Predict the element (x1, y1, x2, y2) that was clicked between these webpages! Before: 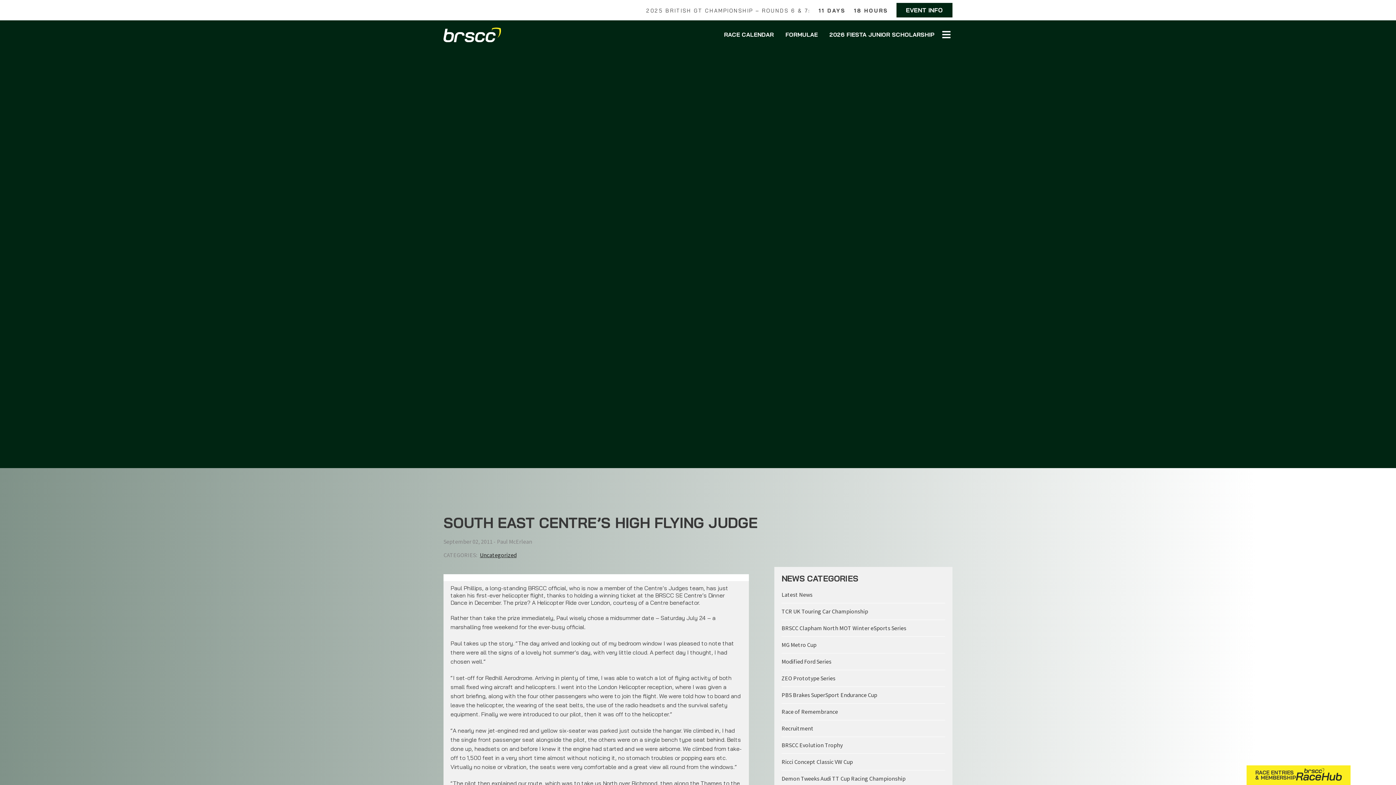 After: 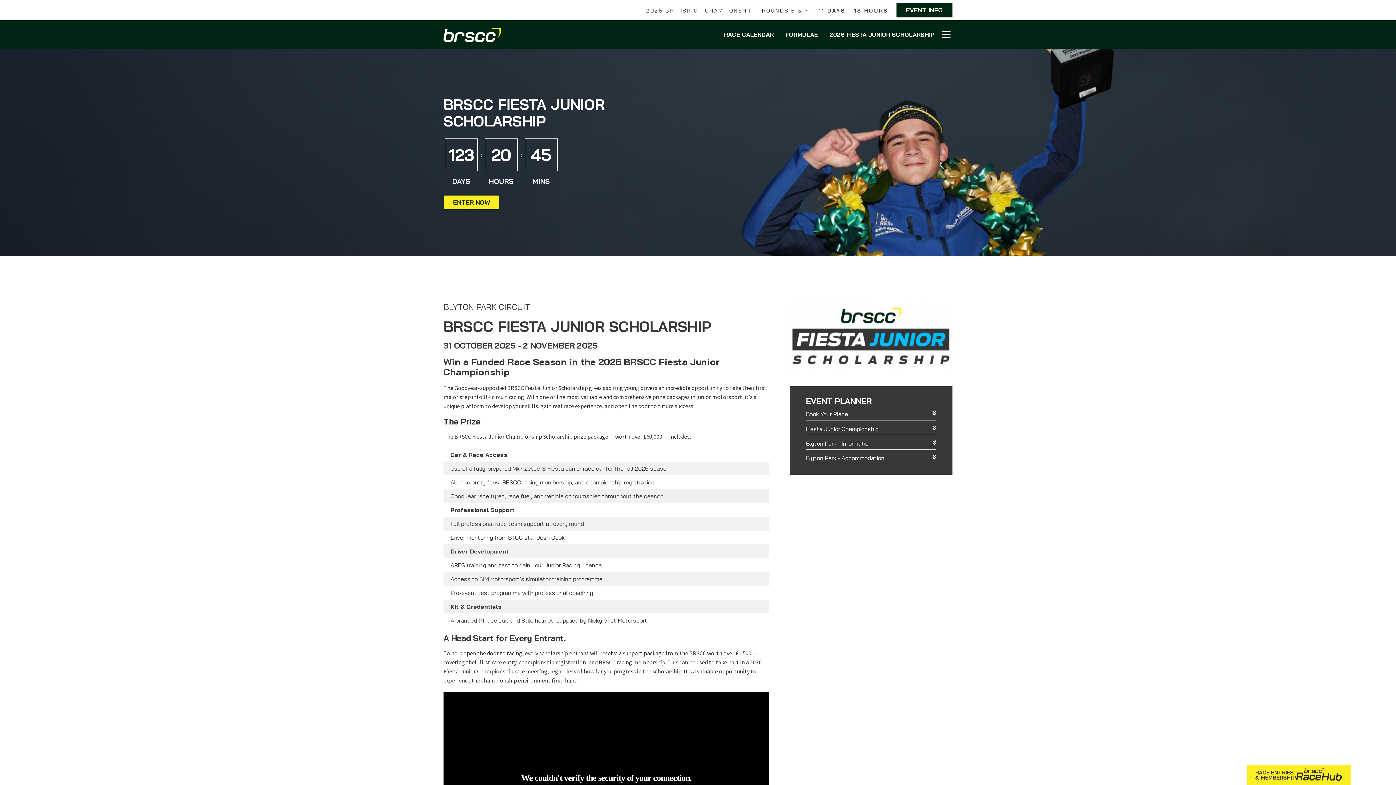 Action: bbox: (823, 24, 940, 45) label: 2026 FIESTA JUNIOR SCHOLARSHIP